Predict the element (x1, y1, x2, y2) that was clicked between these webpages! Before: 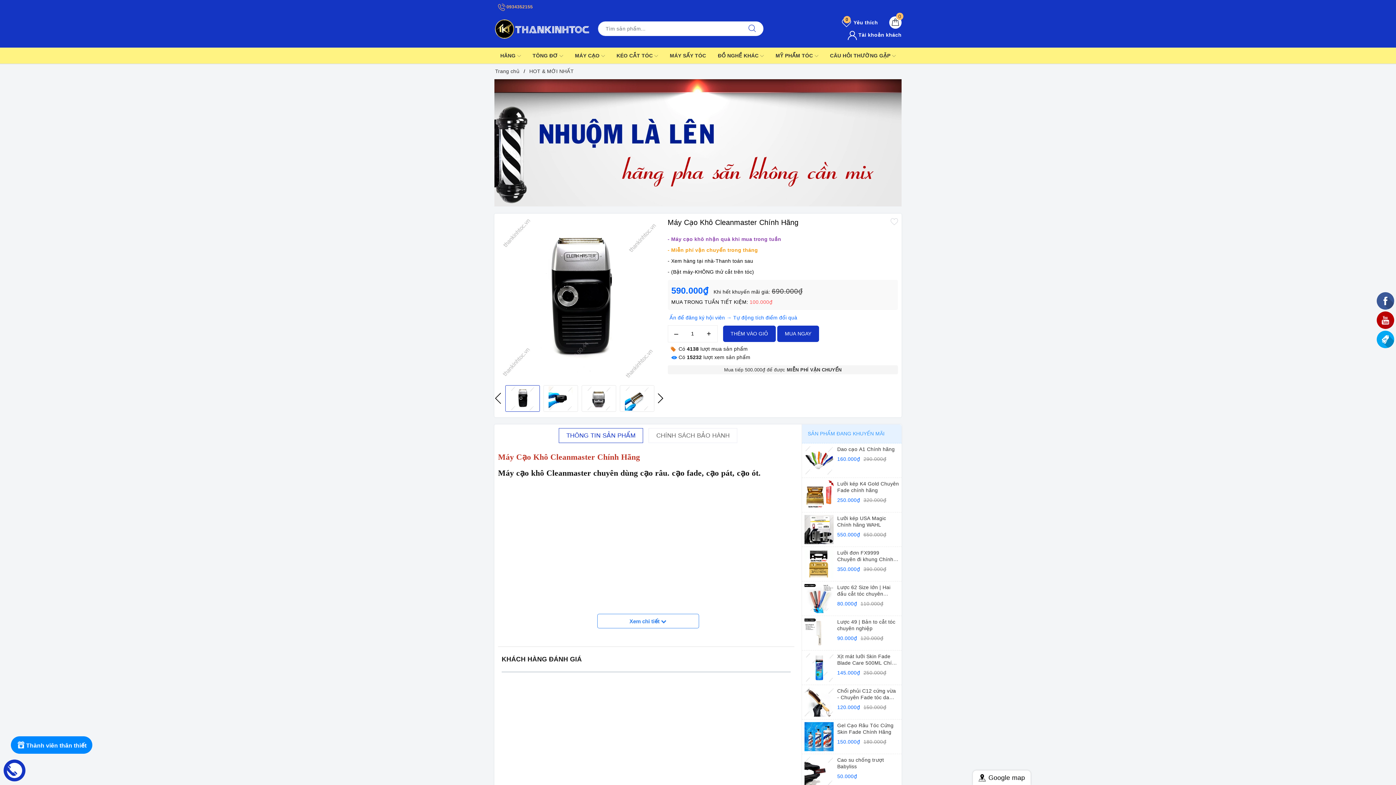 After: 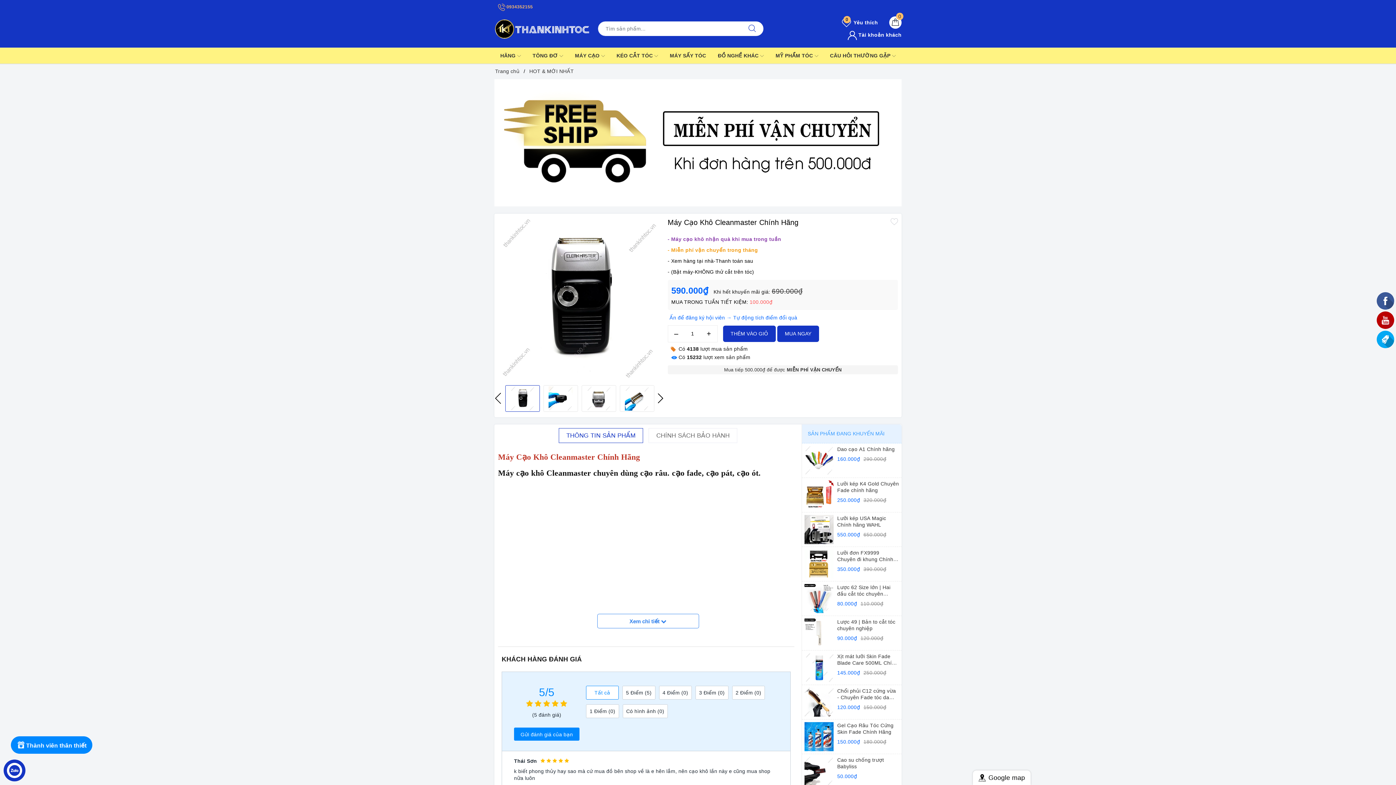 Action: bbox: (668, 325, 684, 342) label: –